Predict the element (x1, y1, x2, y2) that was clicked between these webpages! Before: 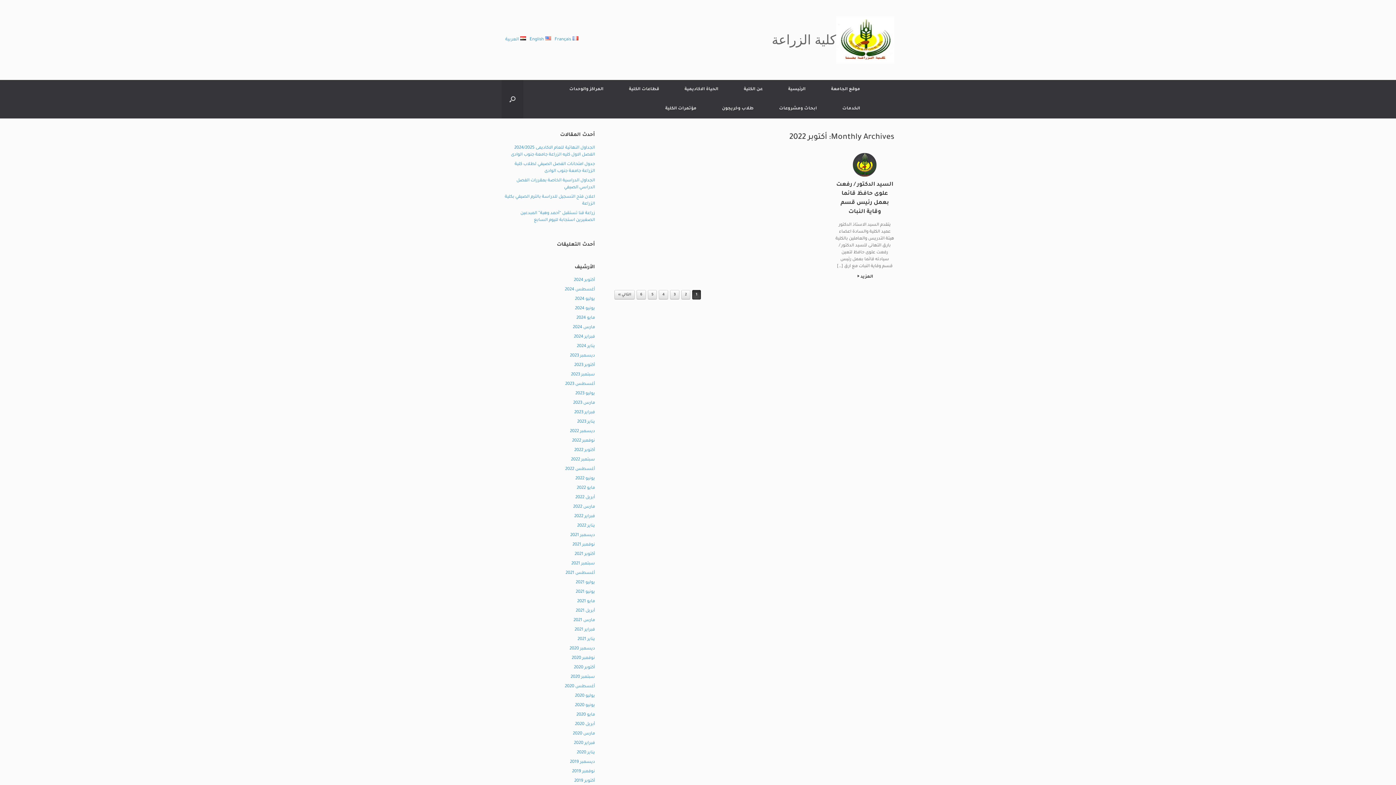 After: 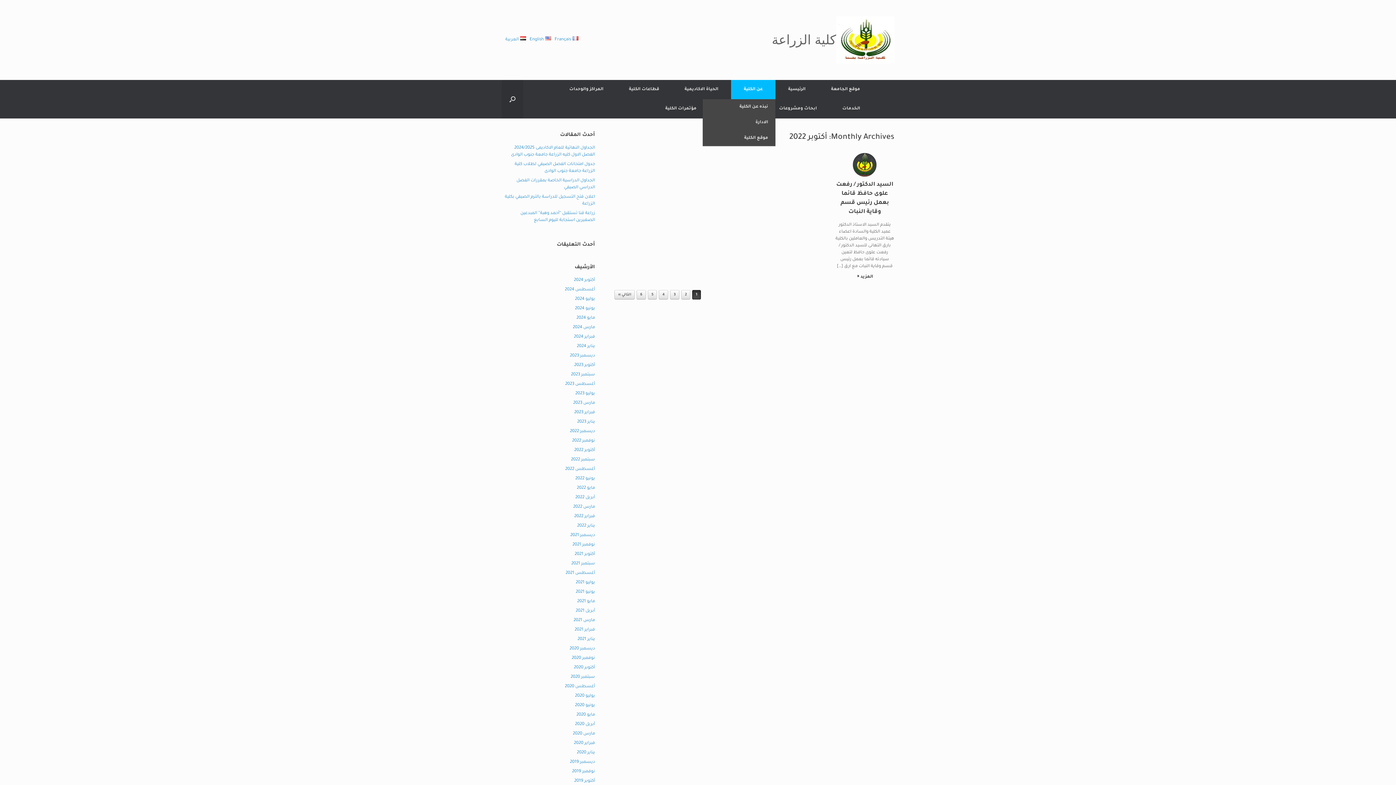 Action: bbox: (731, 80, 775, 99) label: عن الكلية